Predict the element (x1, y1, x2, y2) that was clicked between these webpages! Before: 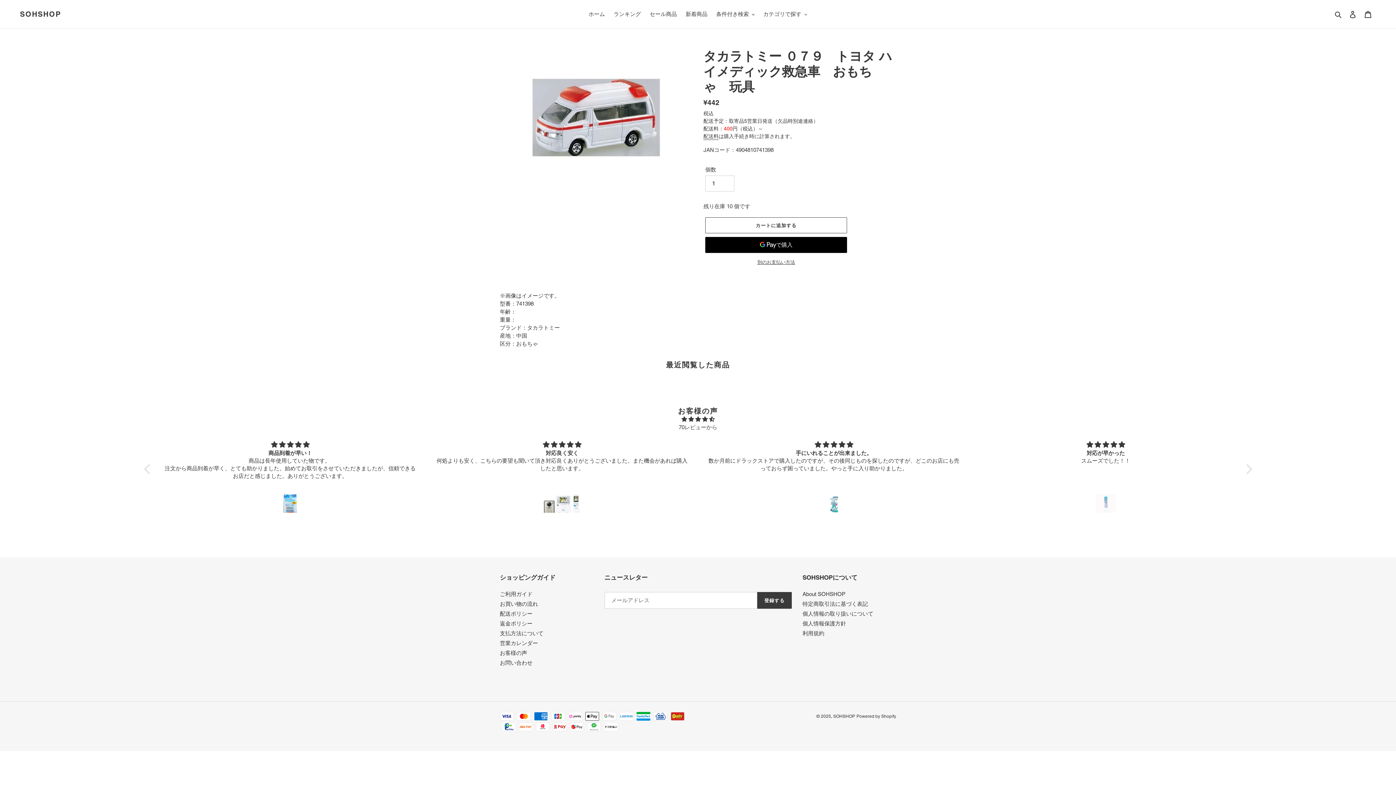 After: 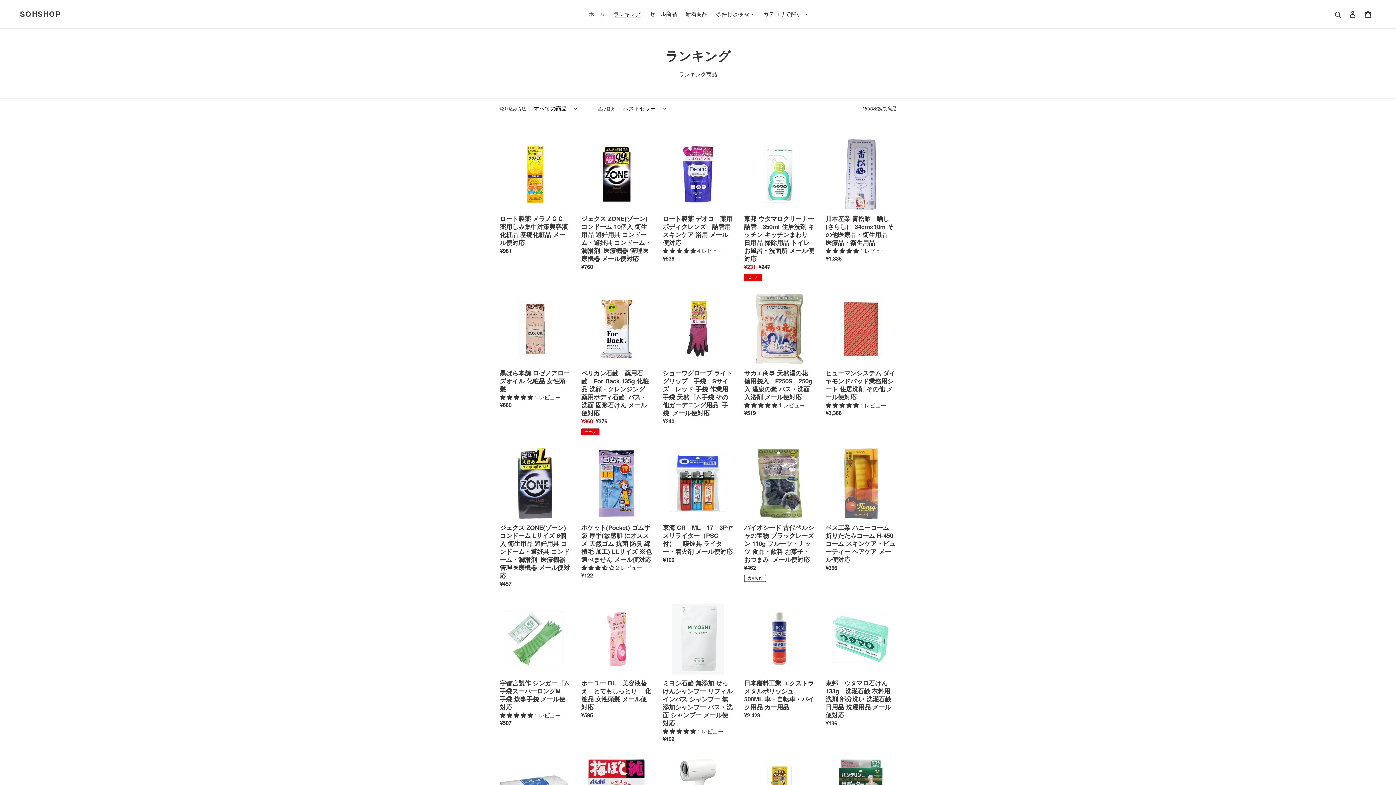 Action: bbox: (610, 9, 644, 19) label: ランキング